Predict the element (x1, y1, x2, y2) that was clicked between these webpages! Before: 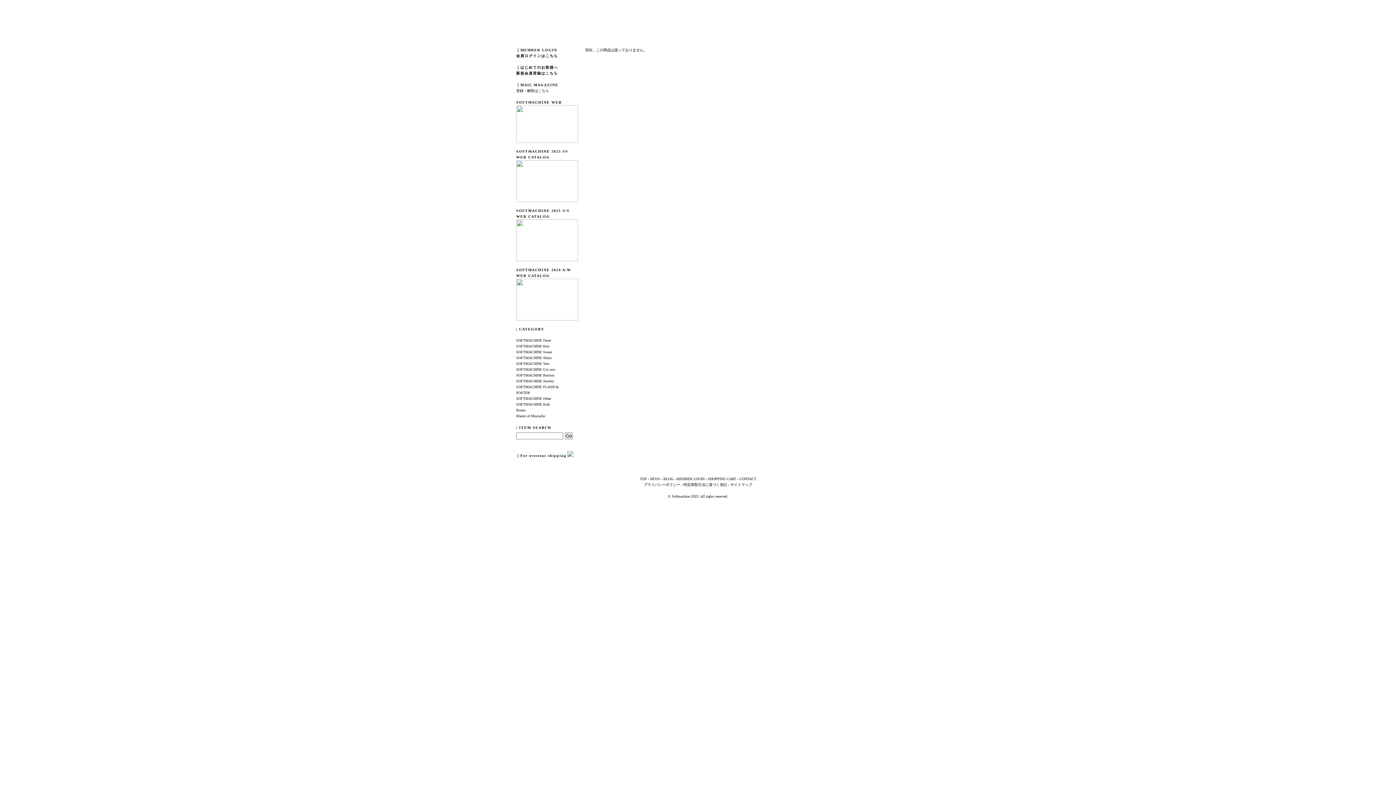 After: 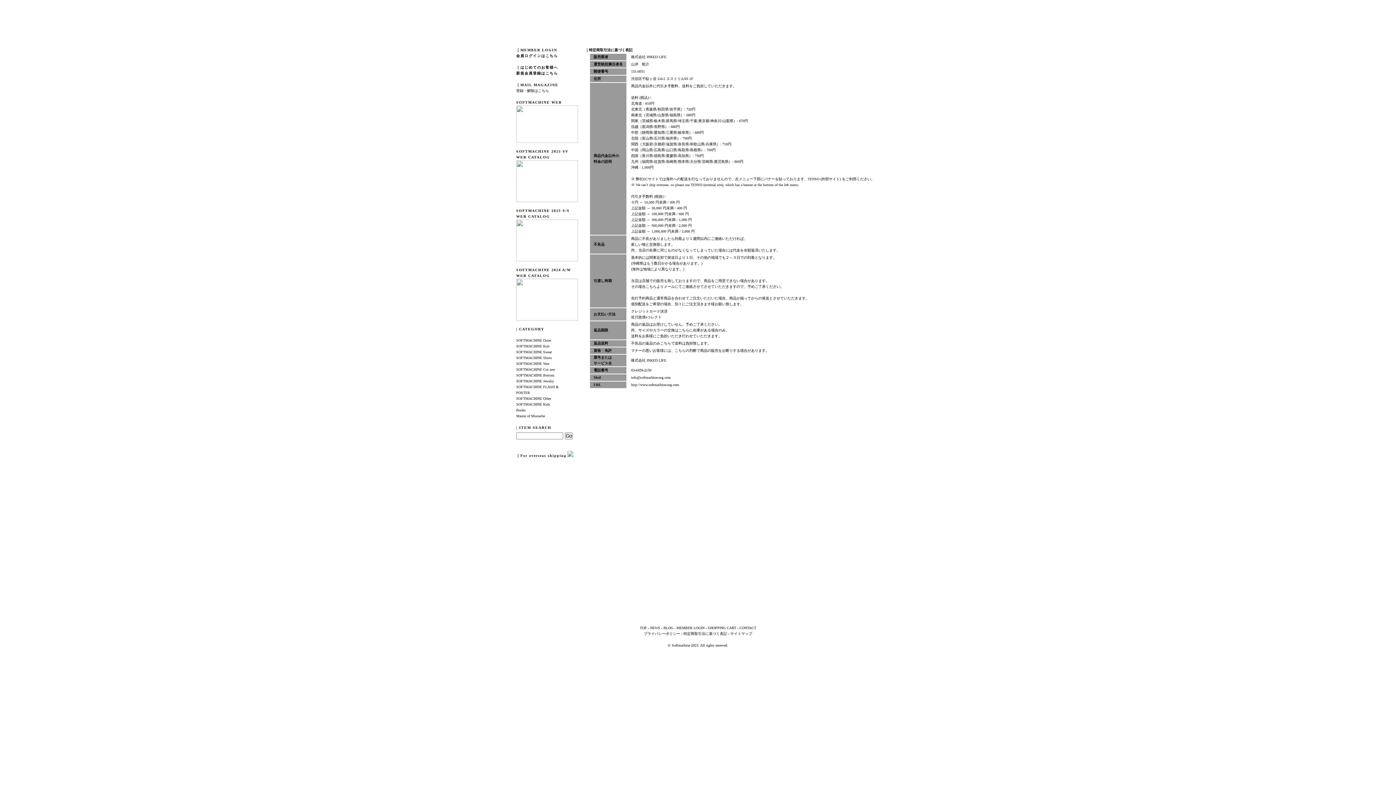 Action: label: 特定商取引法に基づく表記 bbox: (683, 482, 727, 486)